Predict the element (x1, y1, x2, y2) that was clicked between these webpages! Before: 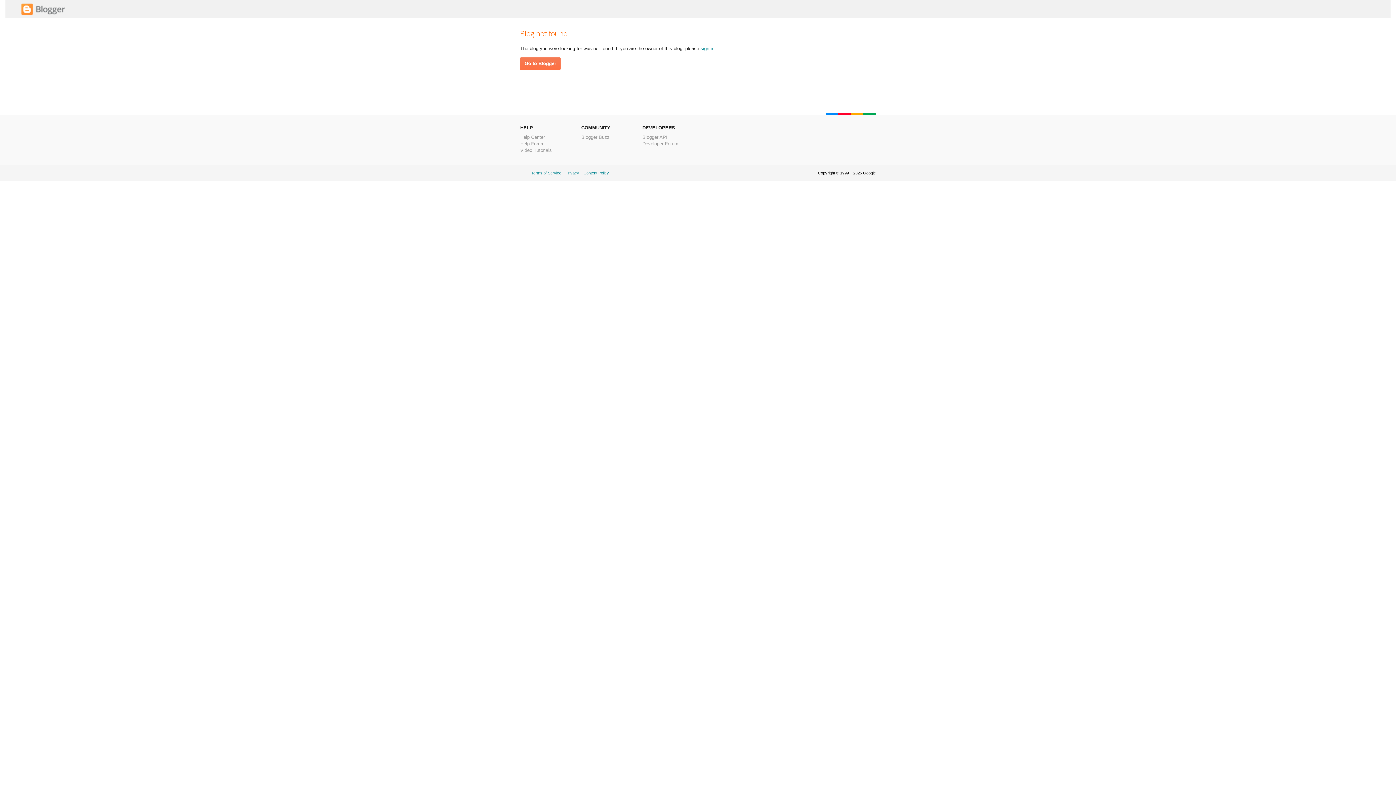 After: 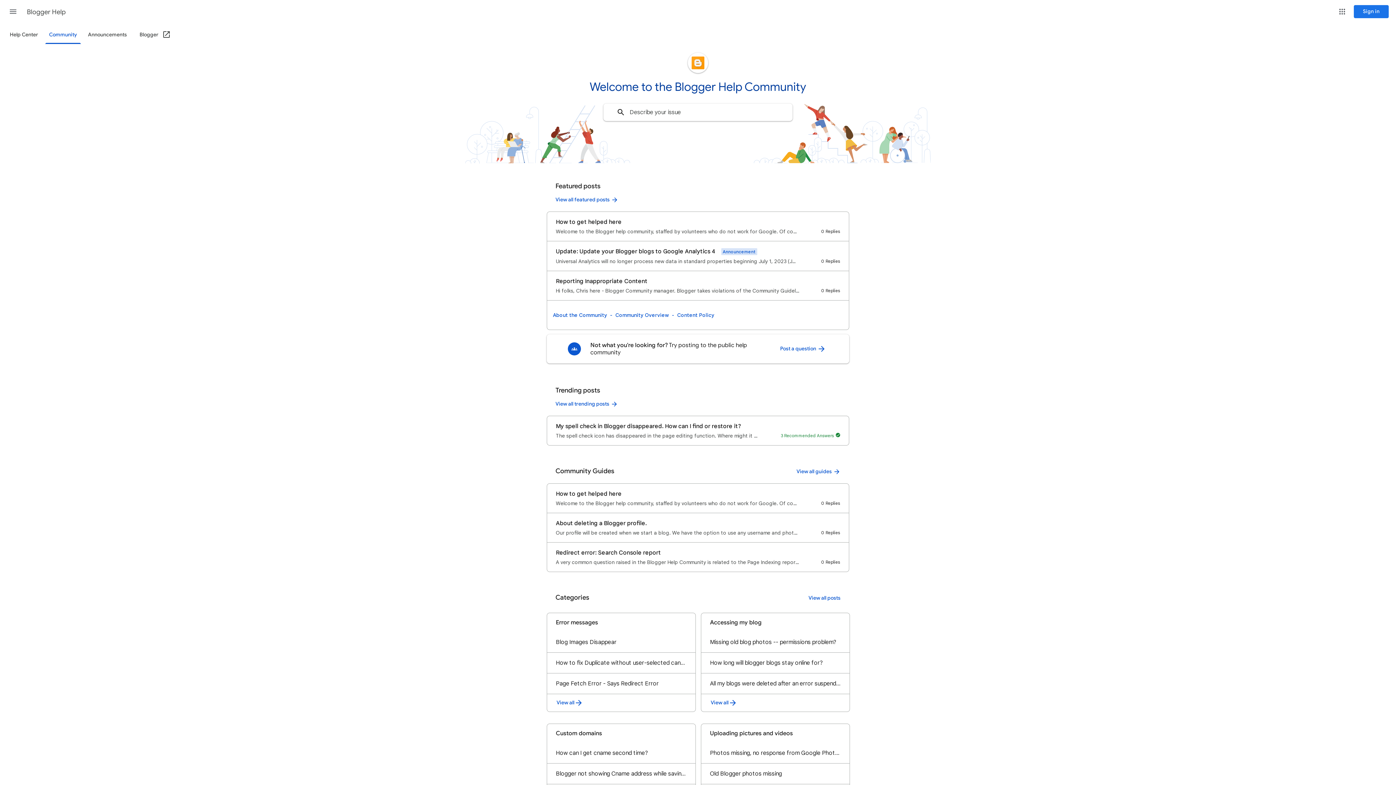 Action: label: Help Forum bbox: (520, 141, 544, 146)